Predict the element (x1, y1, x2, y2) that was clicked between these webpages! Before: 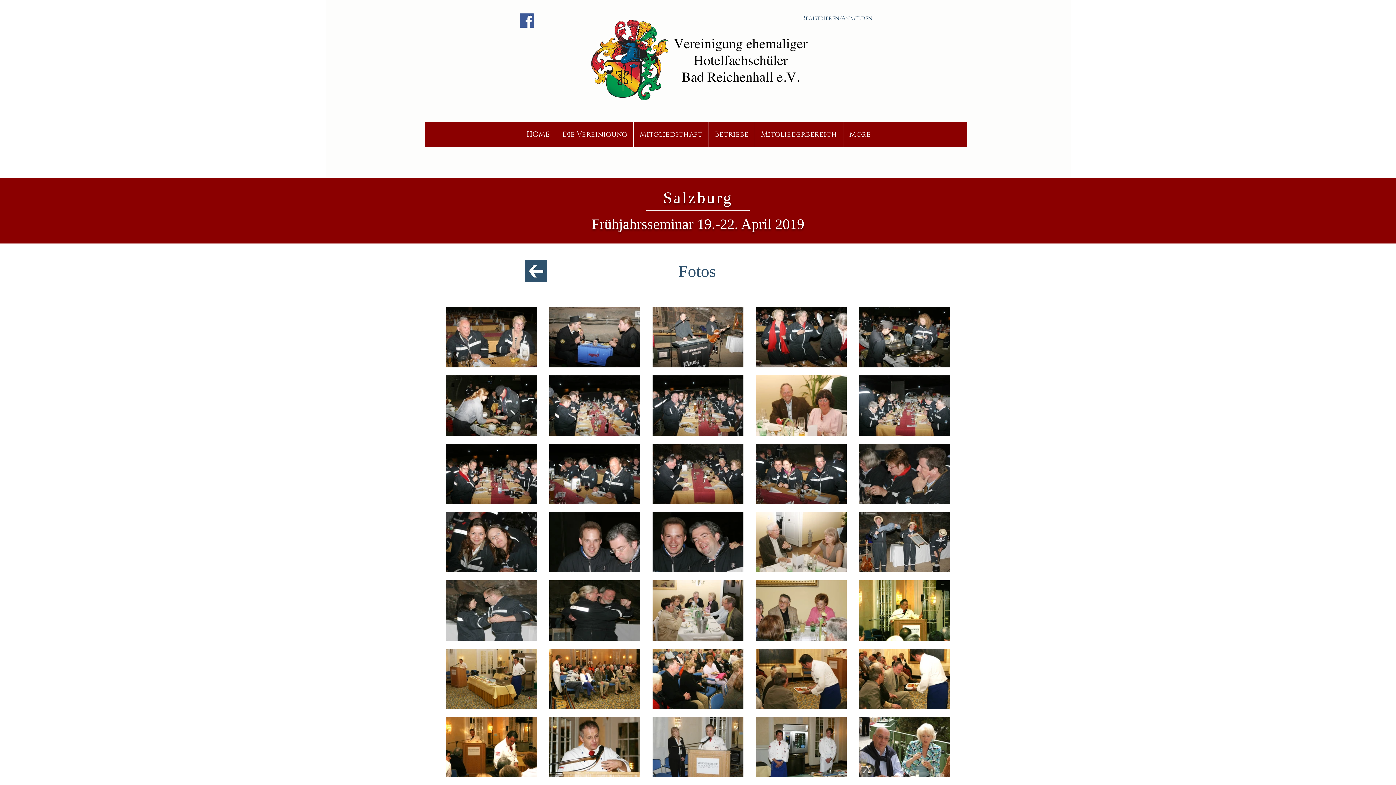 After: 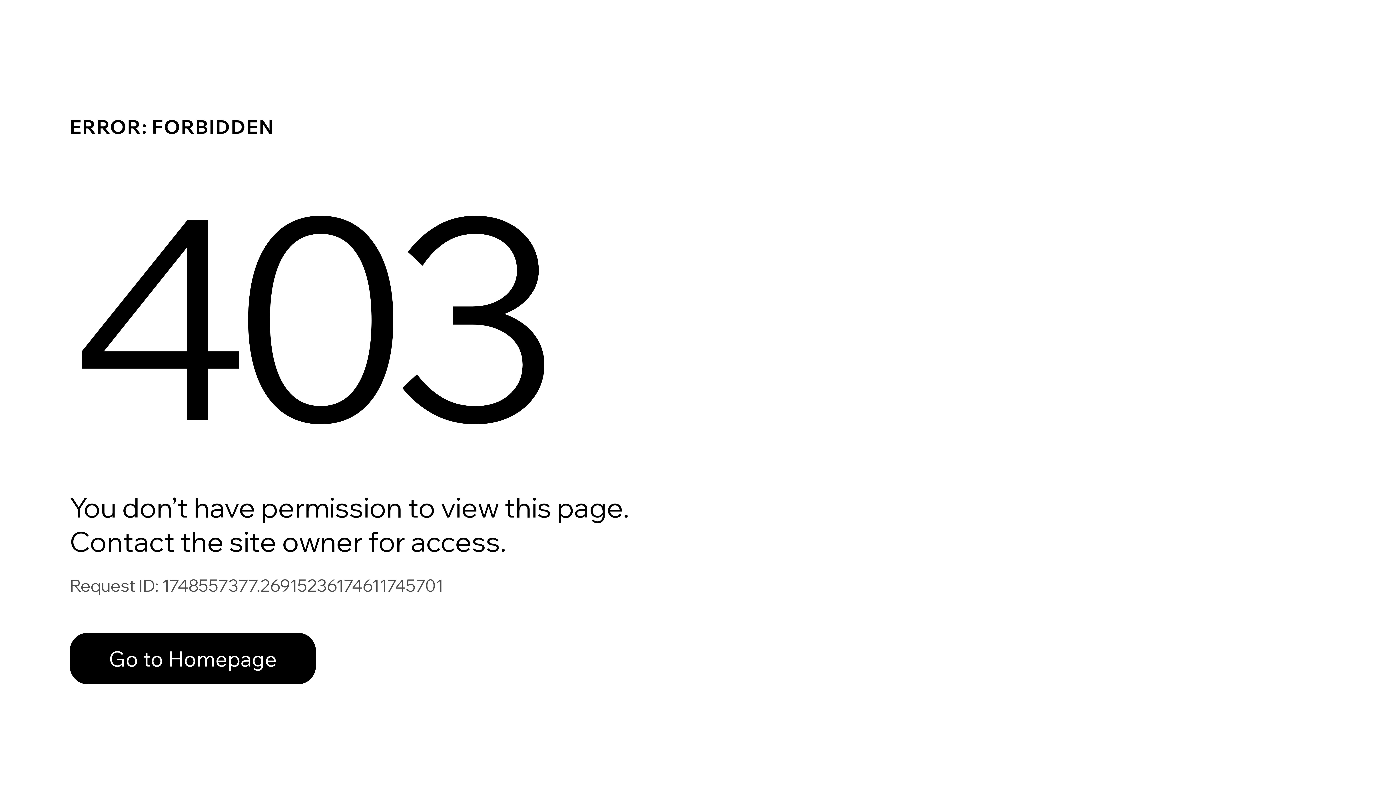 Action: bbox: (525, 260, 547, 282) label: Zurückzu Treffen & Seminare